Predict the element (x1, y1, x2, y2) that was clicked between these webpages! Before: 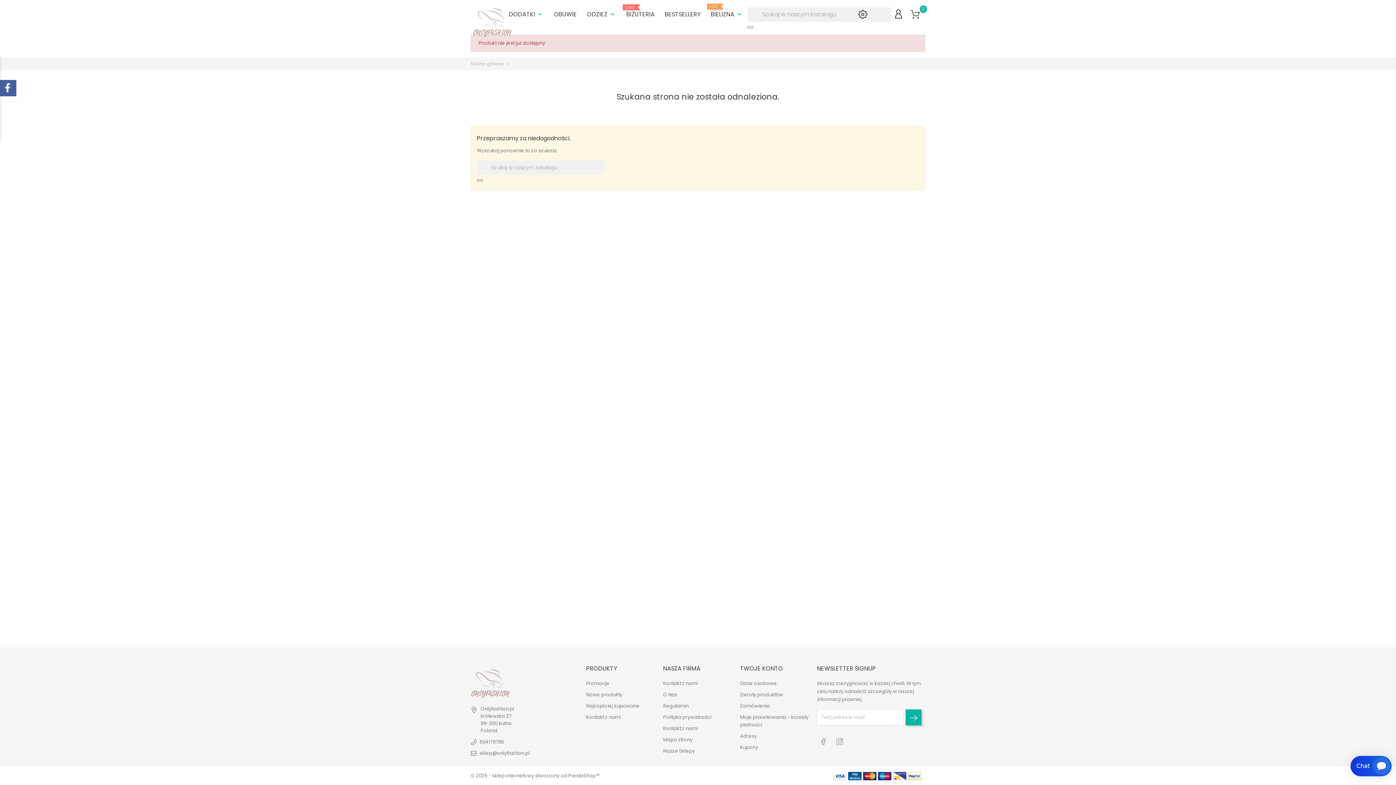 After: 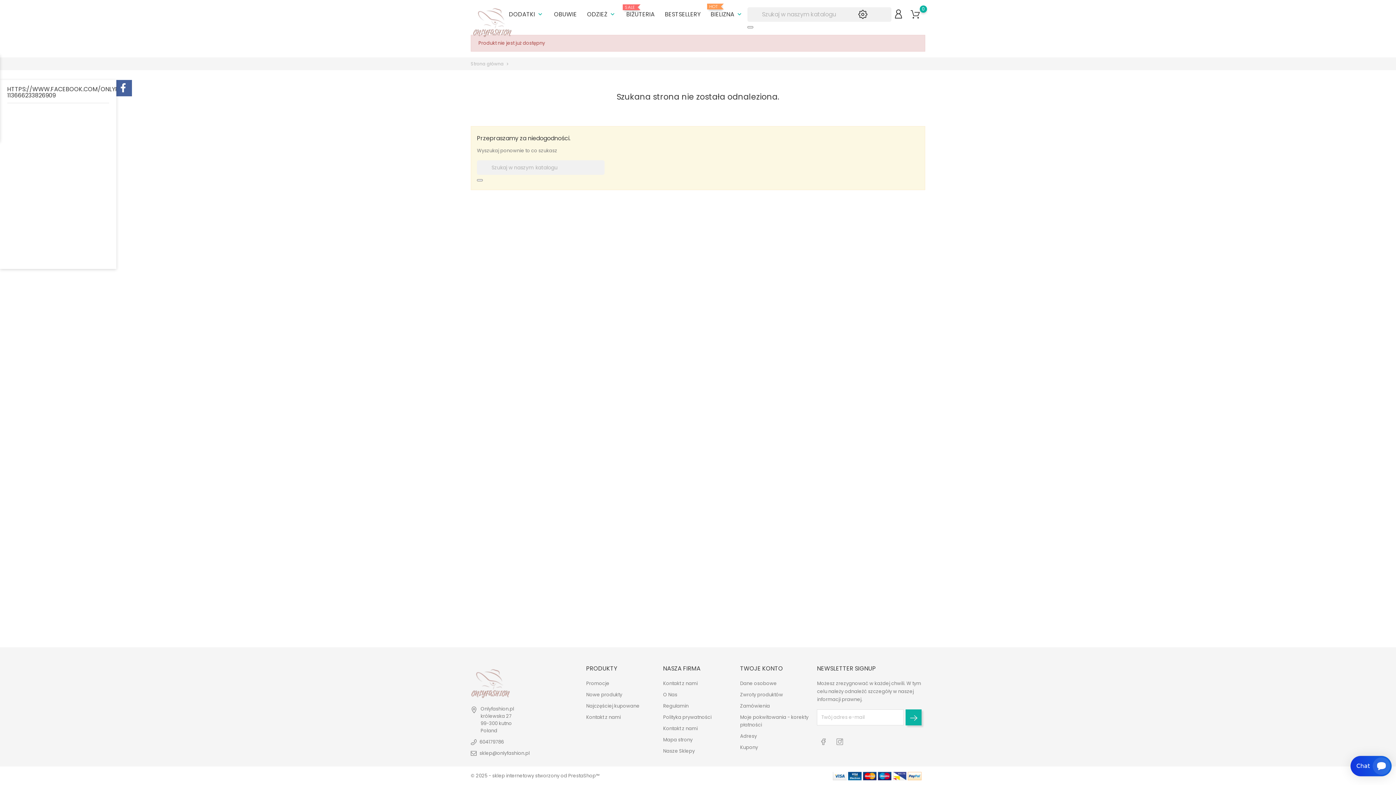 Action: bbox: (0, 80, 16, 96)